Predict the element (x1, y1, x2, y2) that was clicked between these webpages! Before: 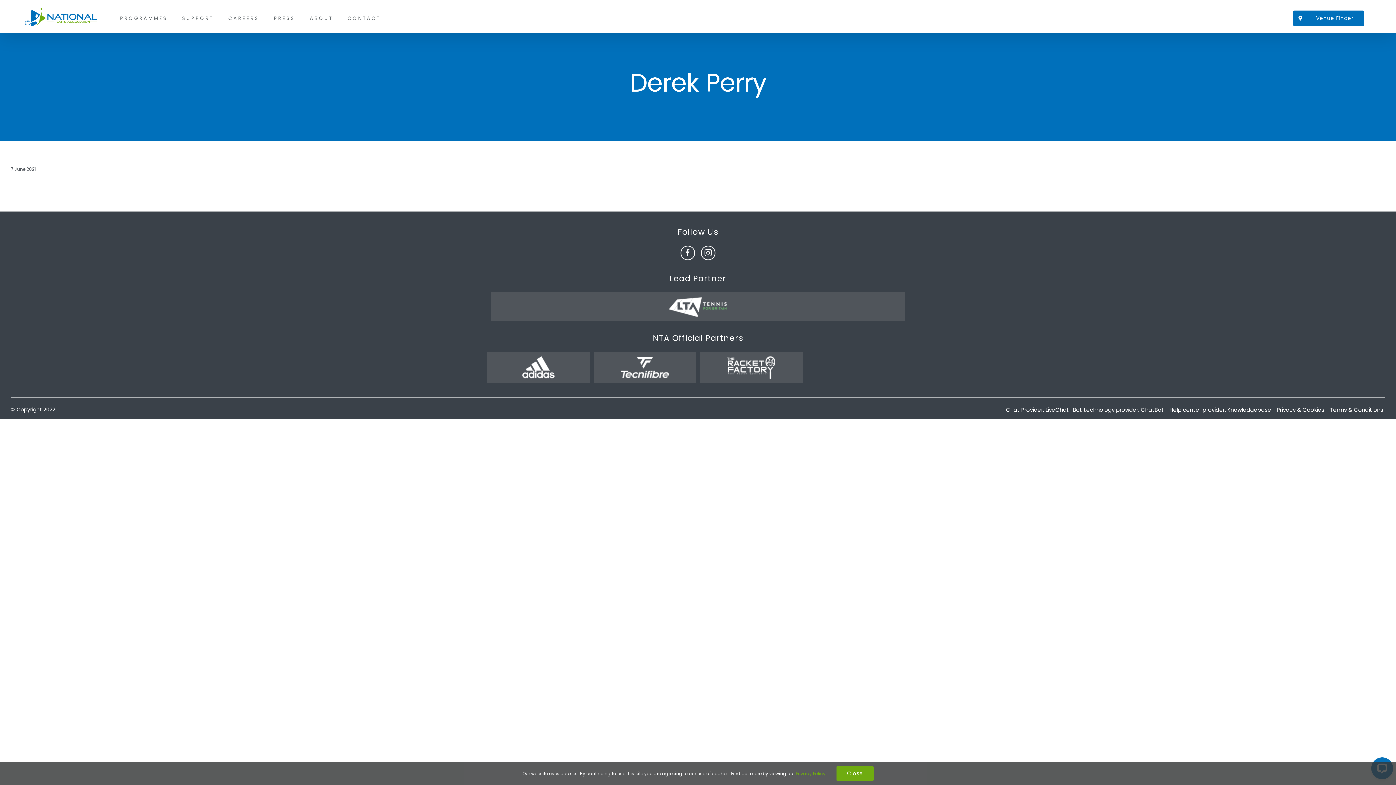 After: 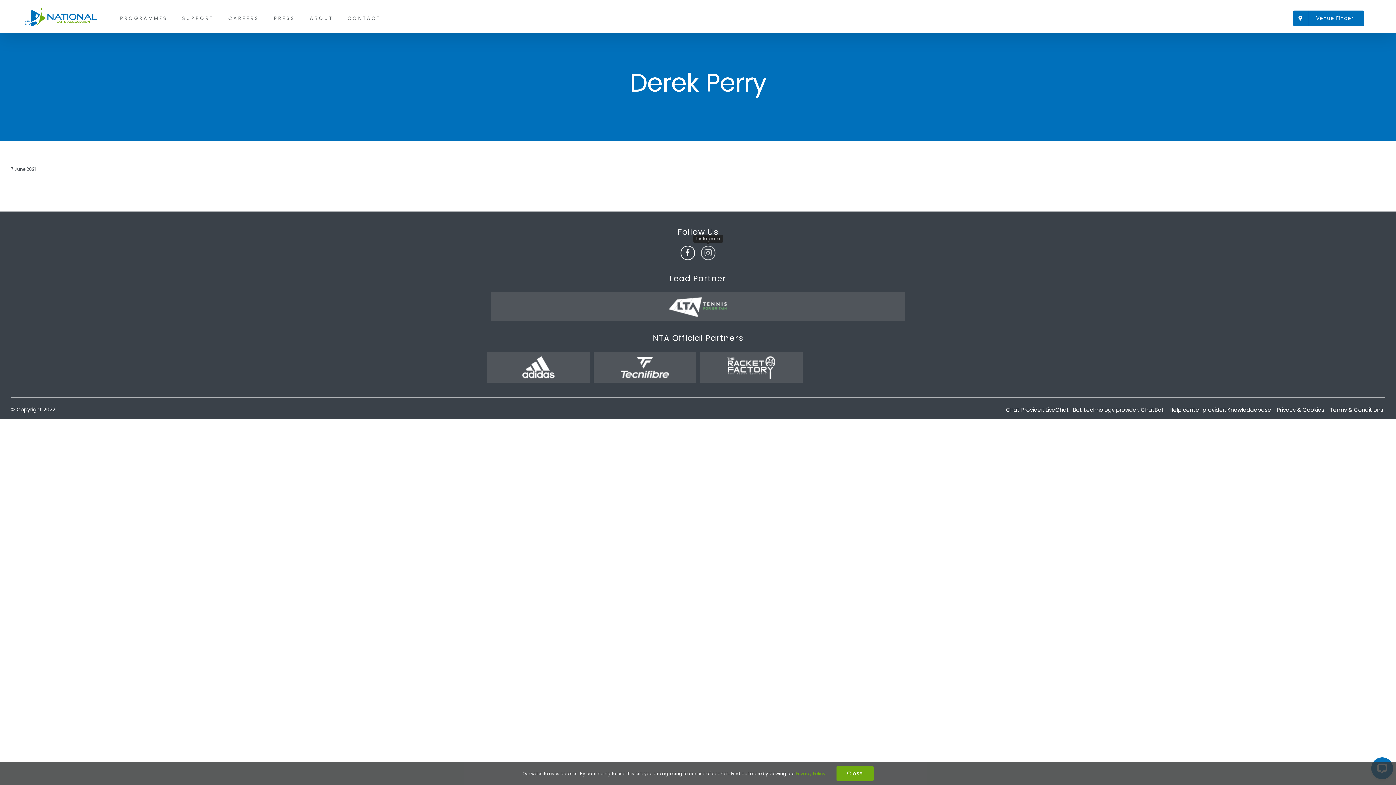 Action: bbox: (701, 245, 715, 260) label: fusion-instagram